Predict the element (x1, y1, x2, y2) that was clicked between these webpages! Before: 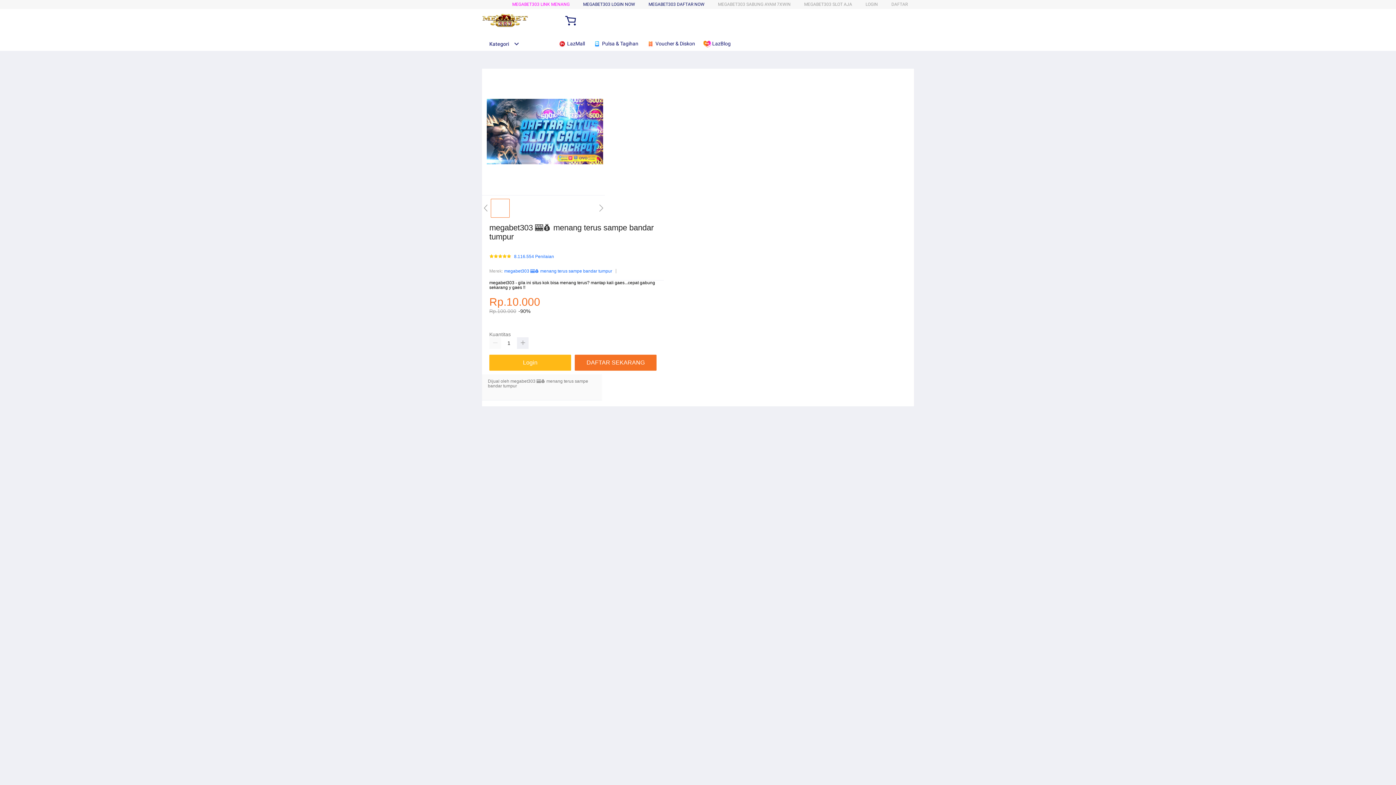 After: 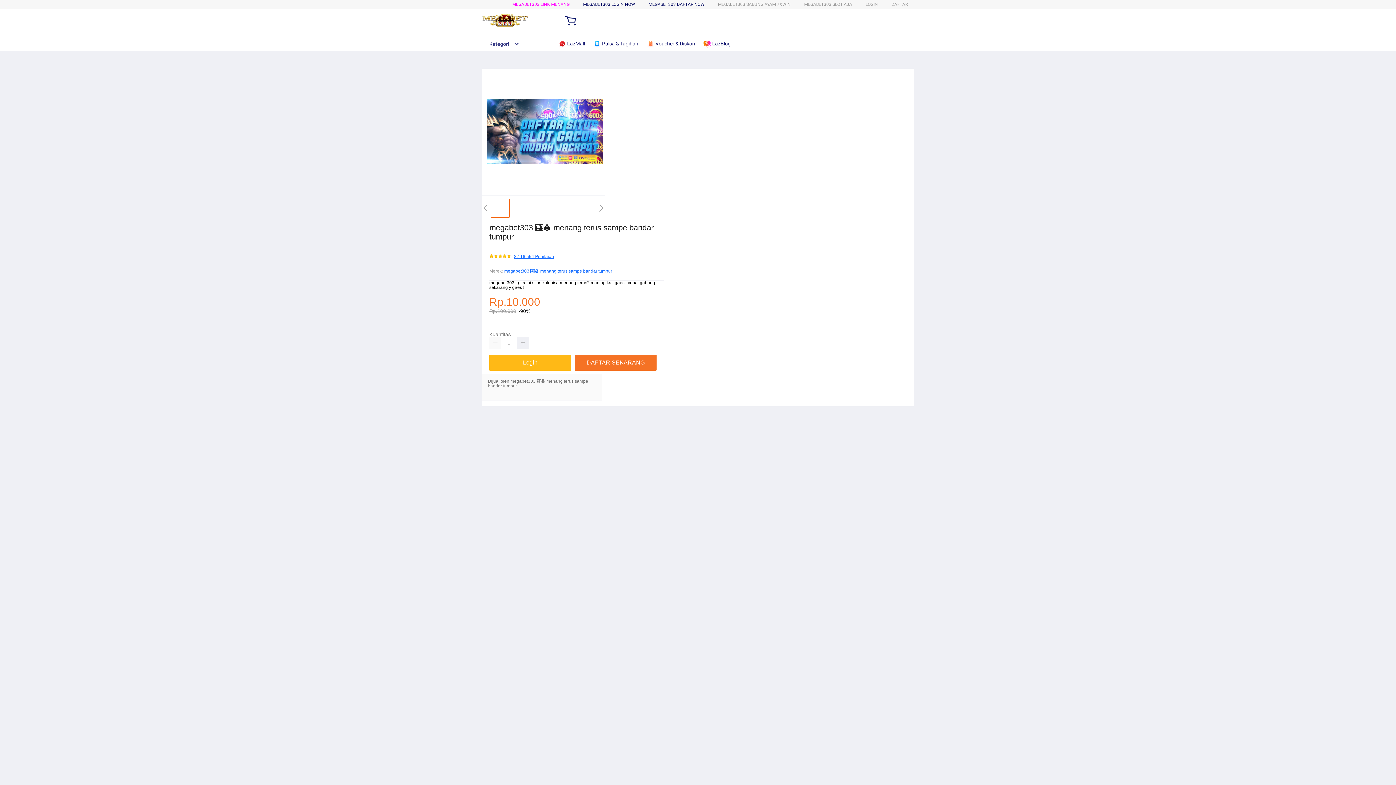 Action: bbox: (514, 254, 554, 259) label: 8.116.554 Penilaian